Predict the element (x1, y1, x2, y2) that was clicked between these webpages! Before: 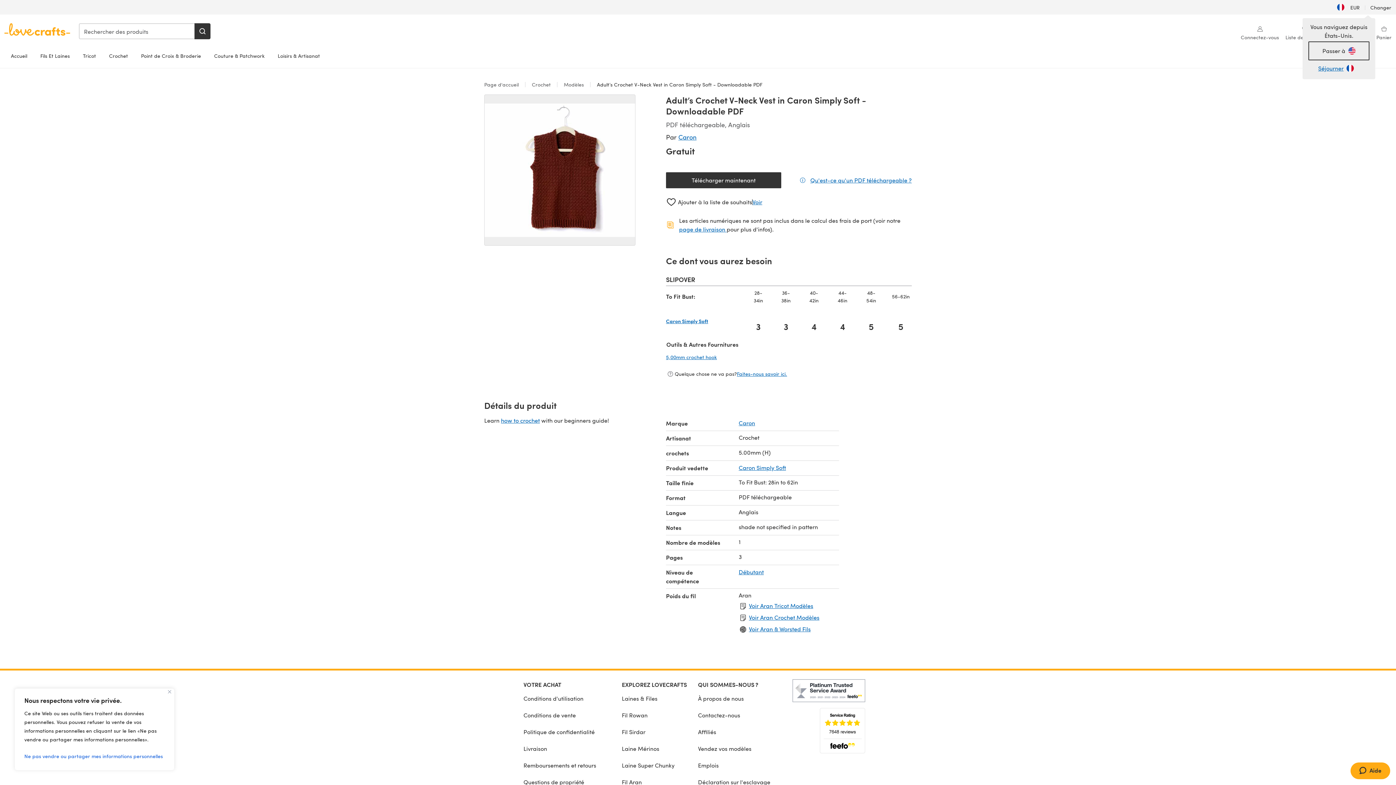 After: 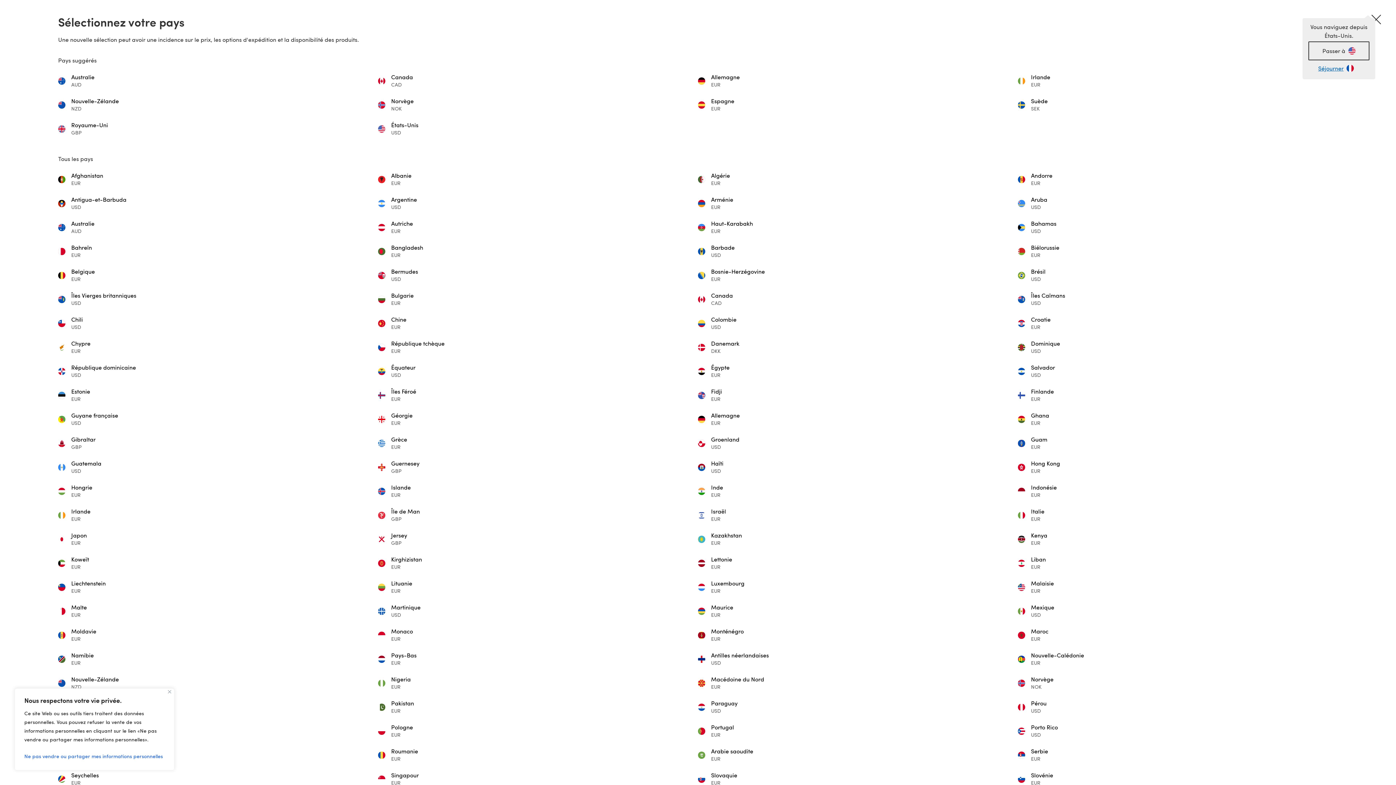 Action: label: EUR | Changer bbox: (1337, 3, 1392, 10)